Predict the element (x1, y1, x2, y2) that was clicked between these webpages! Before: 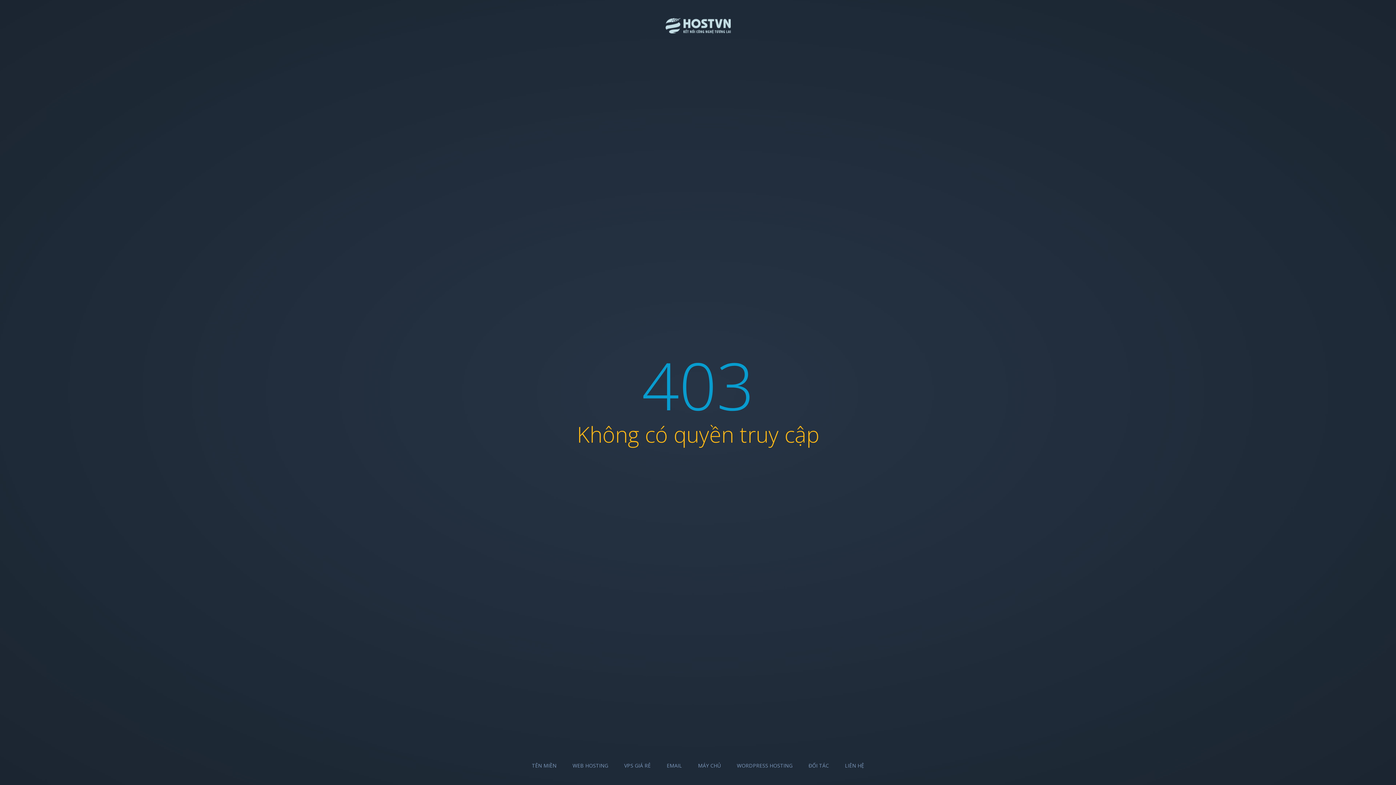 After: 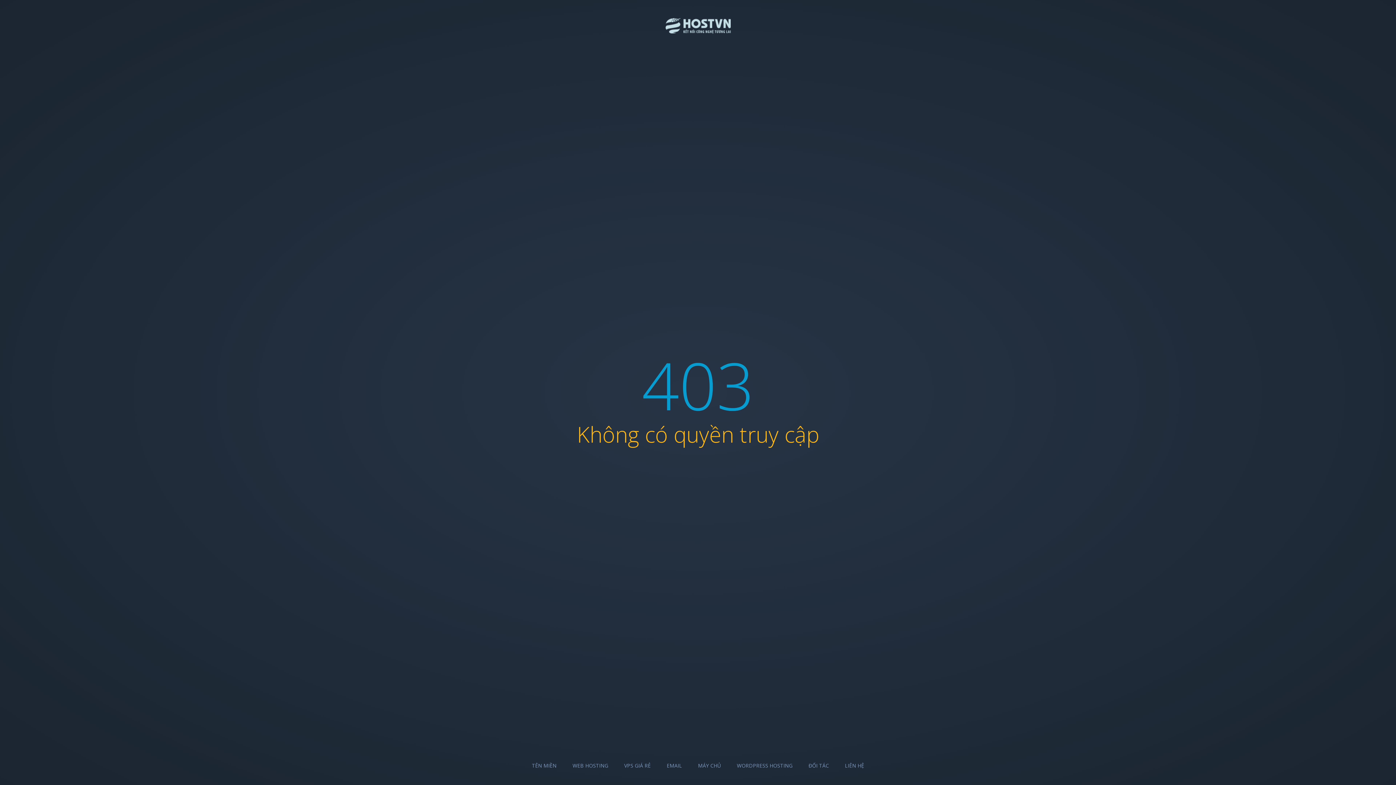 Action: bbox: (624, 762, 650, 769) label: VPS GIÁ RẺ